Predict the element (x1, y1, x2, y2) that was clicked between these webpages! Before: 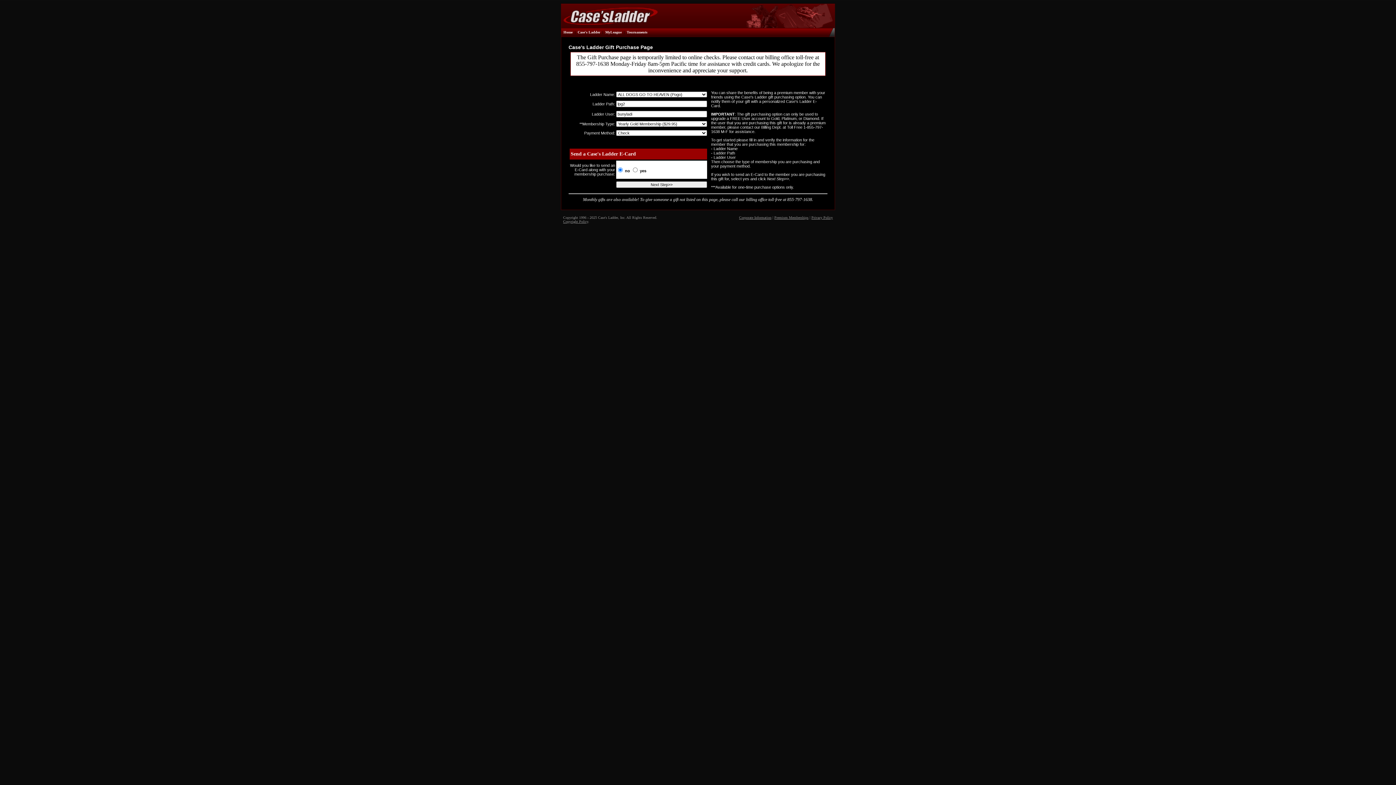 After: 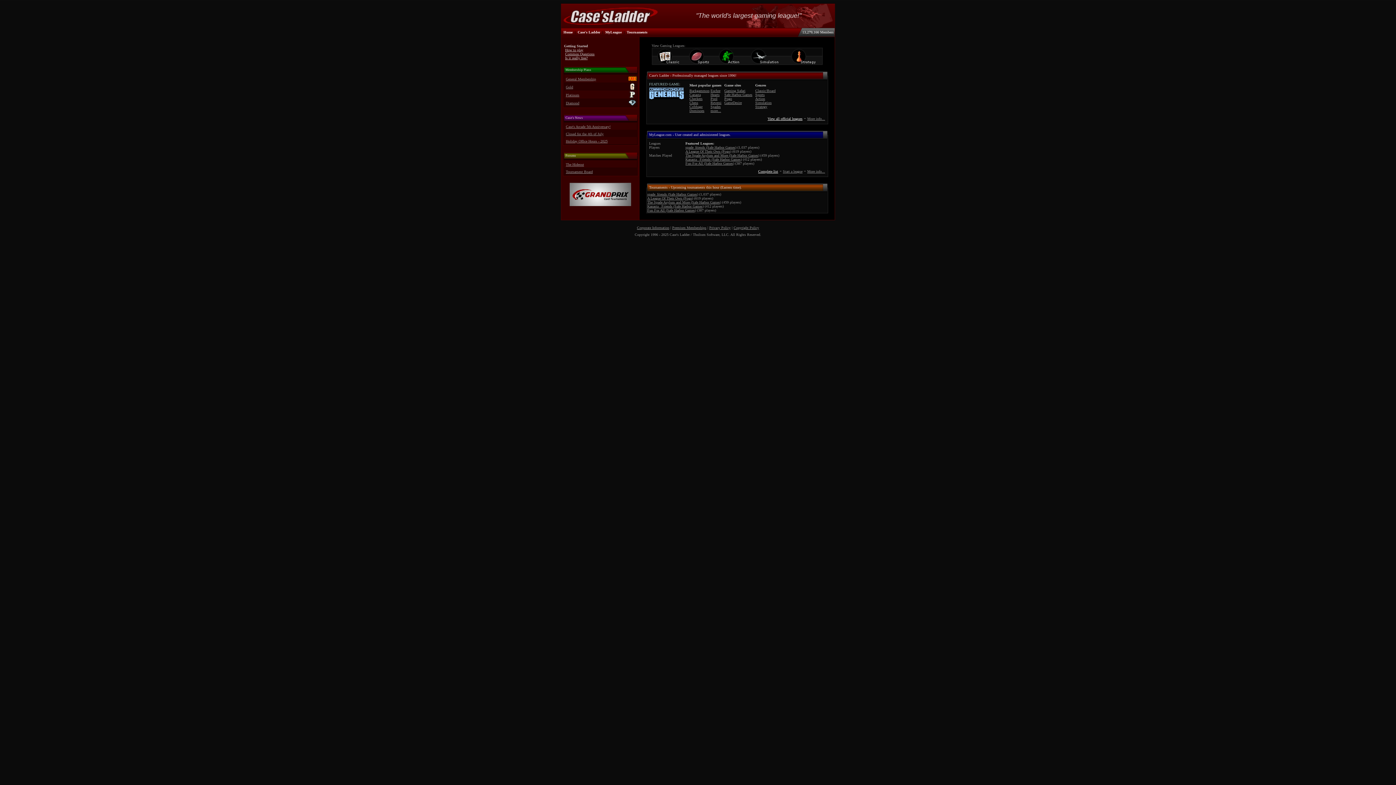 Action: bbox: (563, 30, 572, 34) label: Home